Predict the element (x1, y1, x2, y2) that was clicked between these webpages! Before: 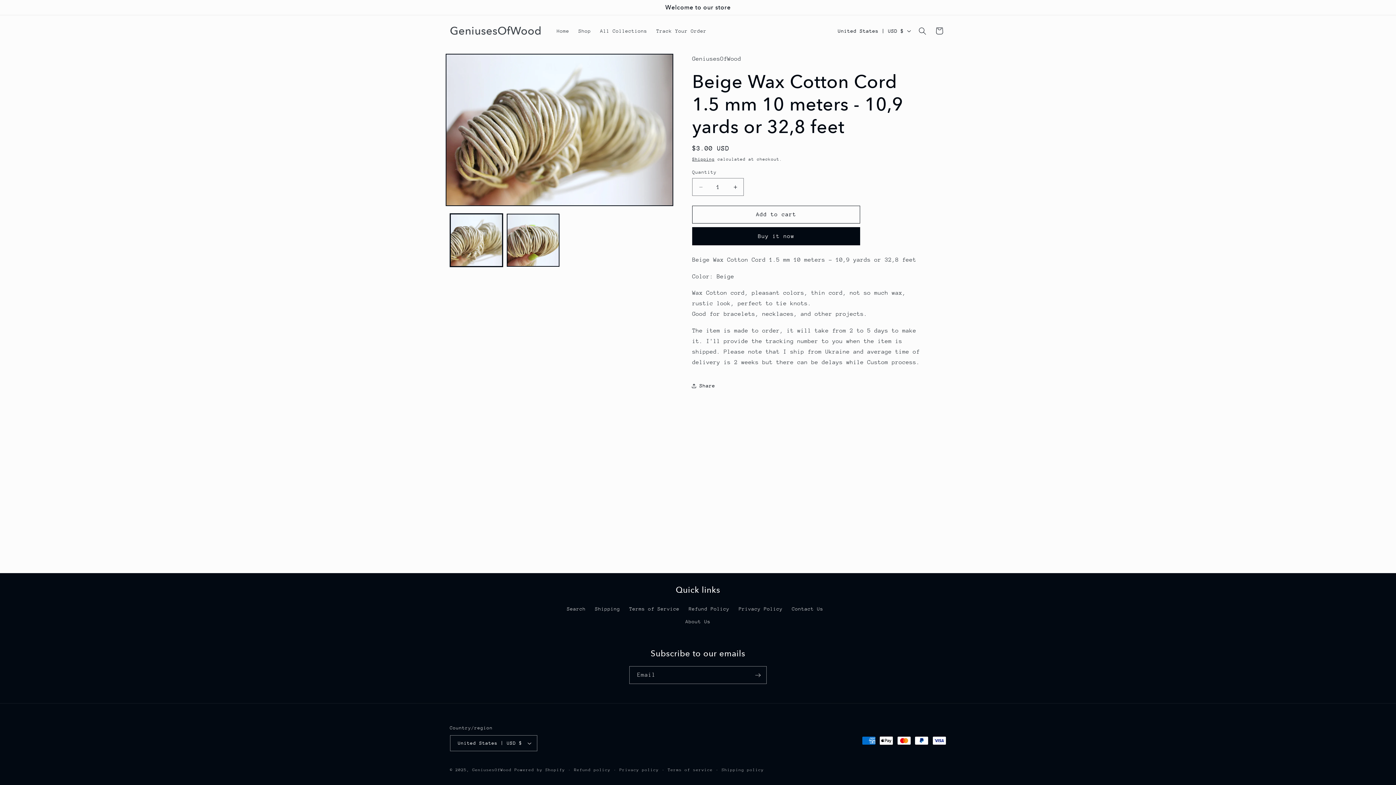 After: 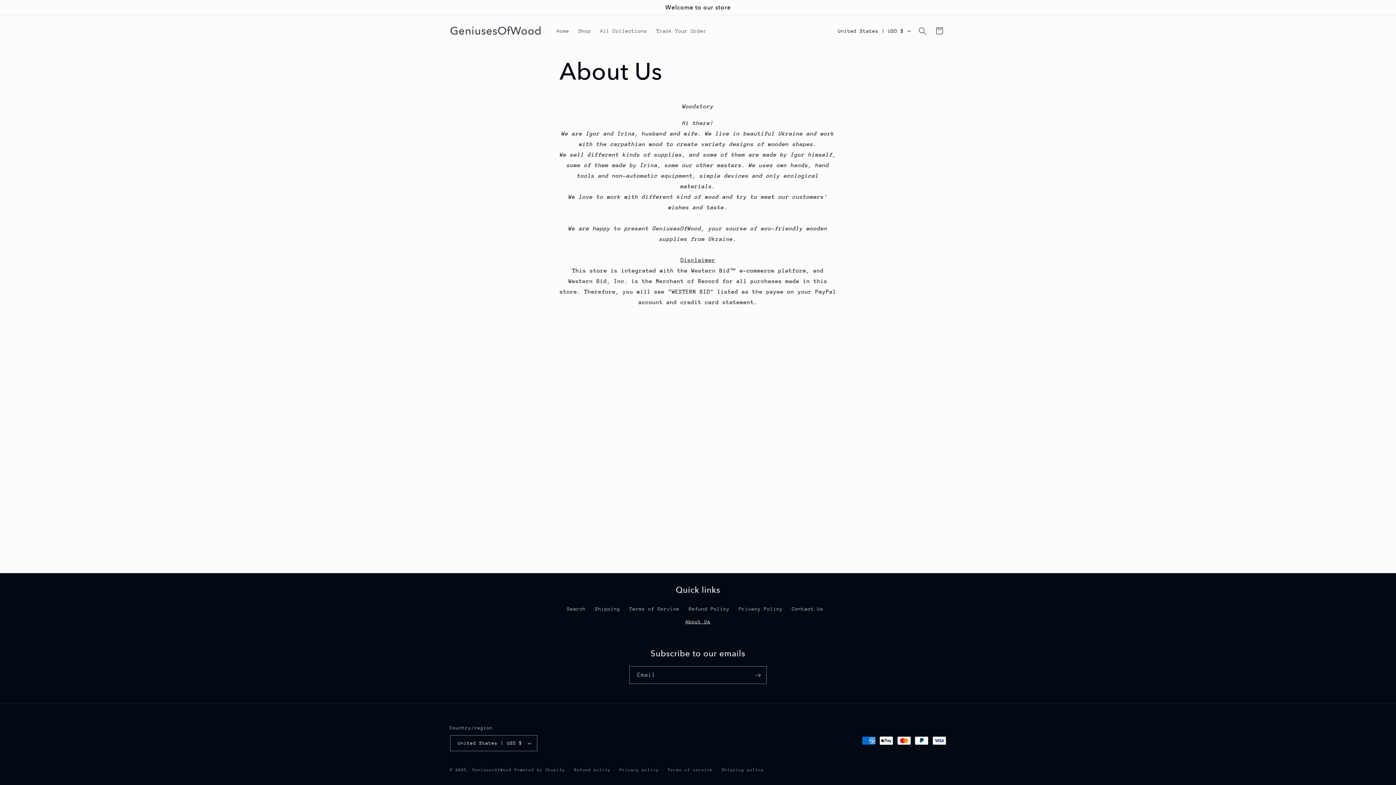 Action: label: About Us bbox: (685, 615, 710, 628)